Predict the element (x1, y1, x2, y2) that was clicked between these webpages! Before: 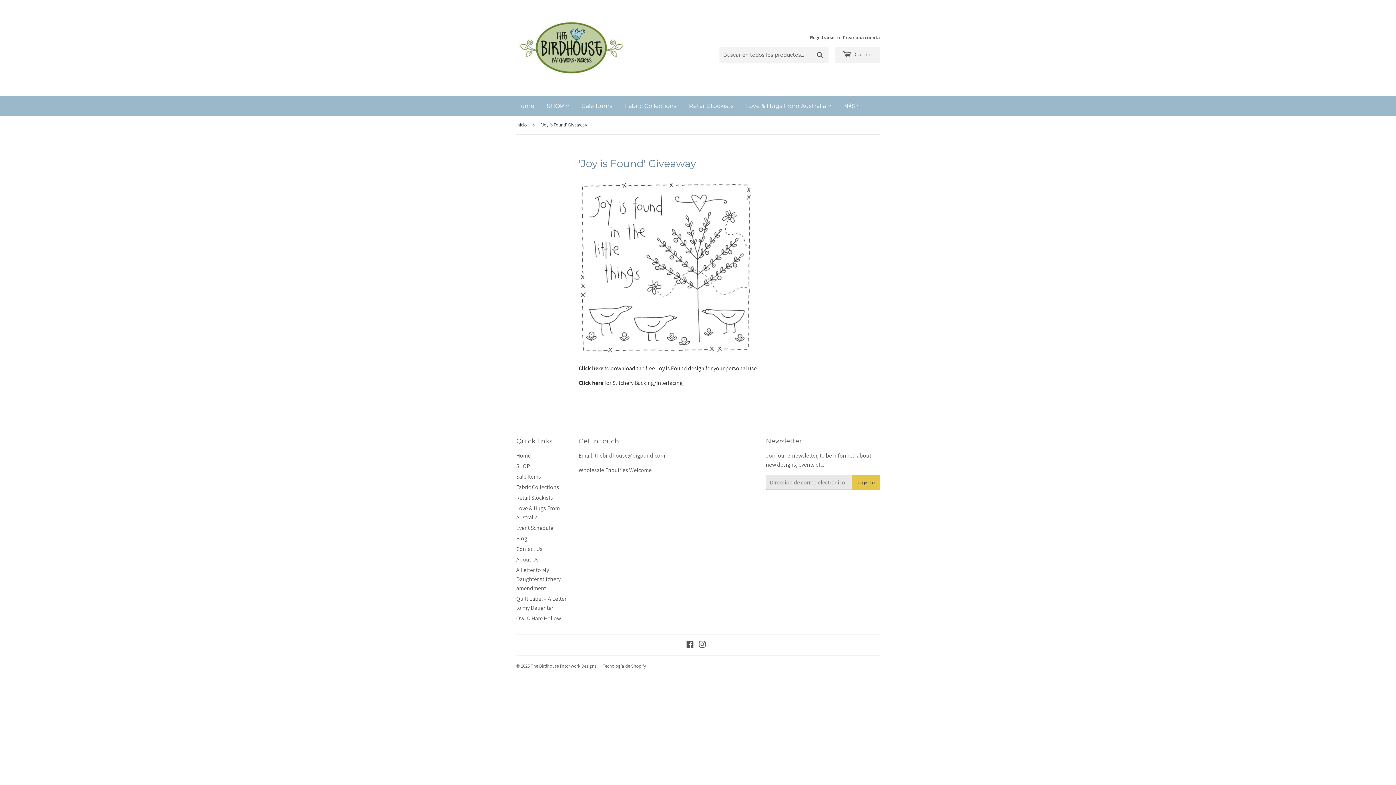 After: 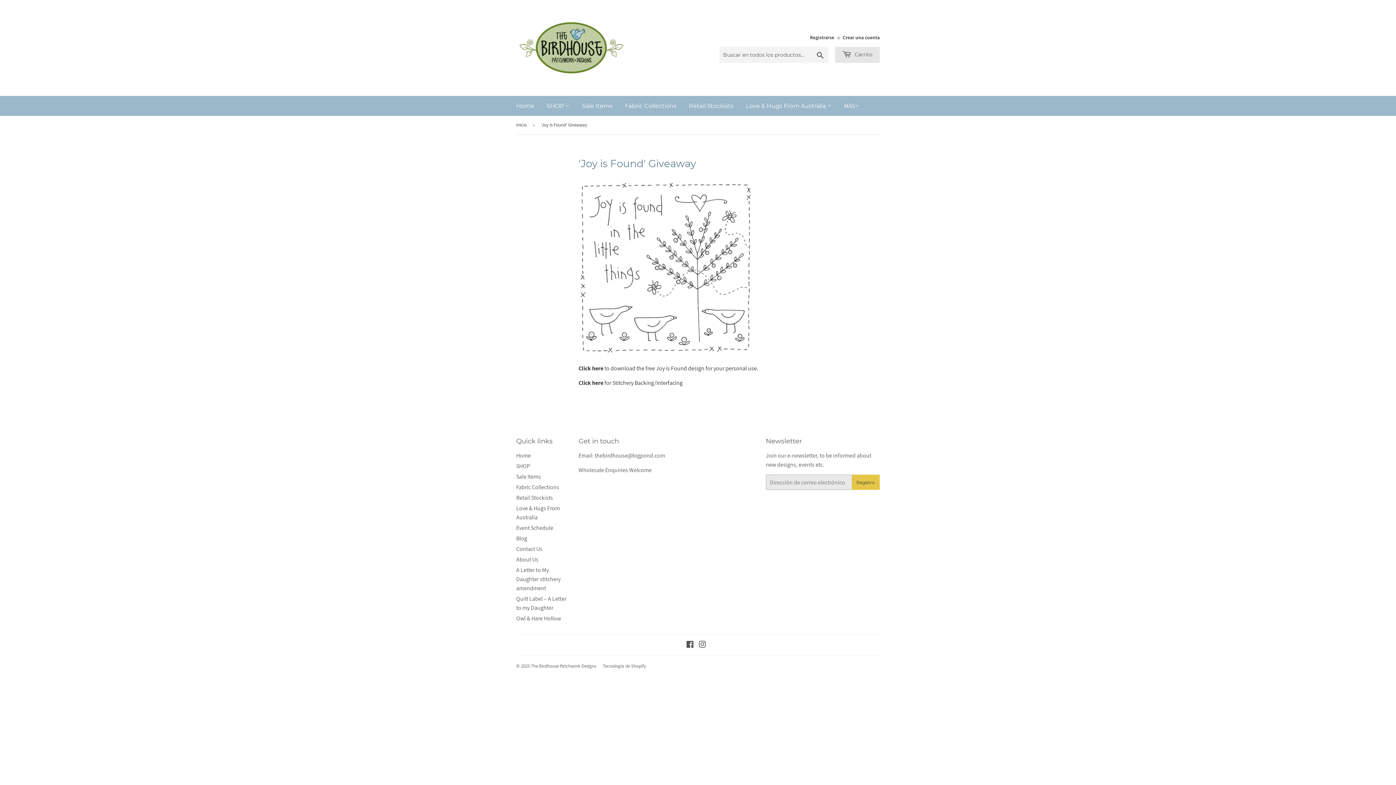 Action: bbox: (835, 46, 880, 62) label:  Carrito